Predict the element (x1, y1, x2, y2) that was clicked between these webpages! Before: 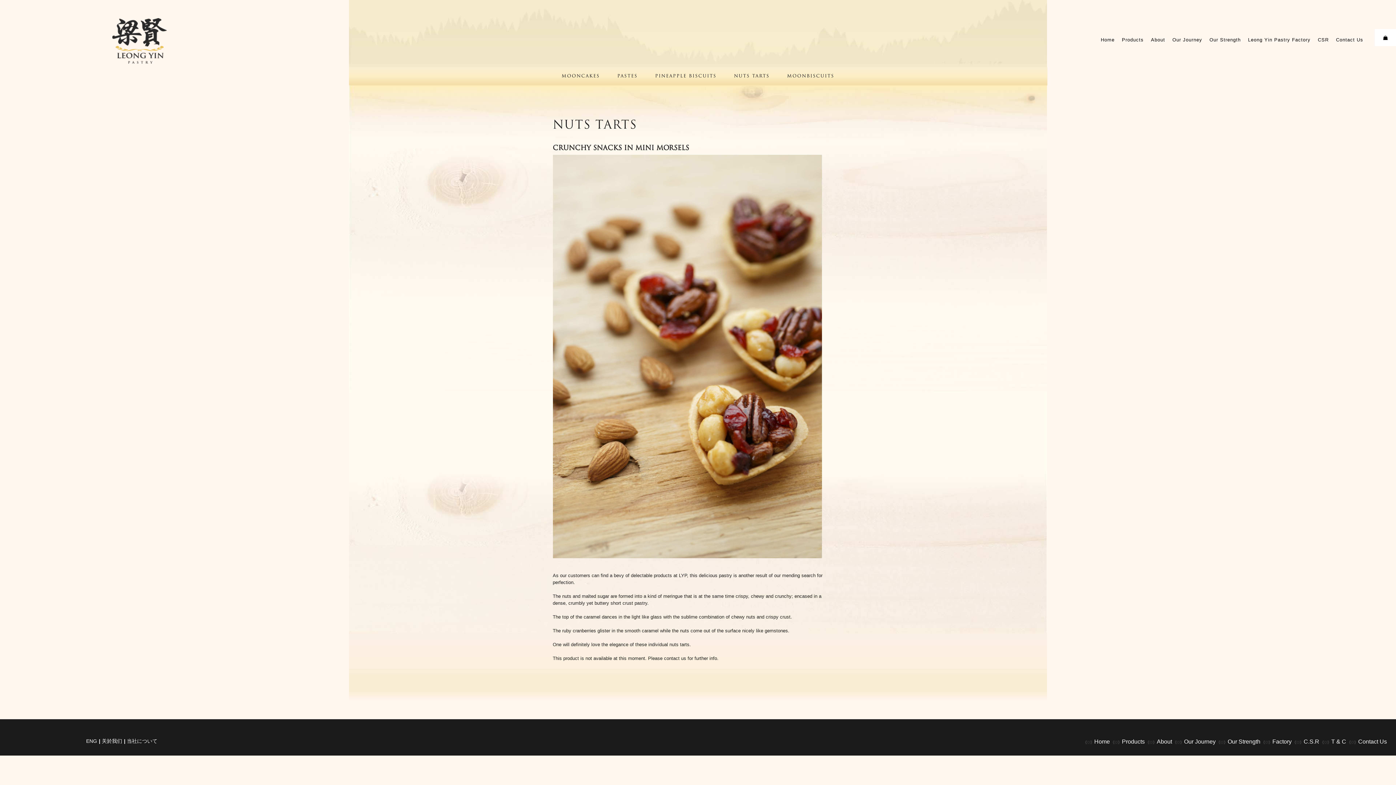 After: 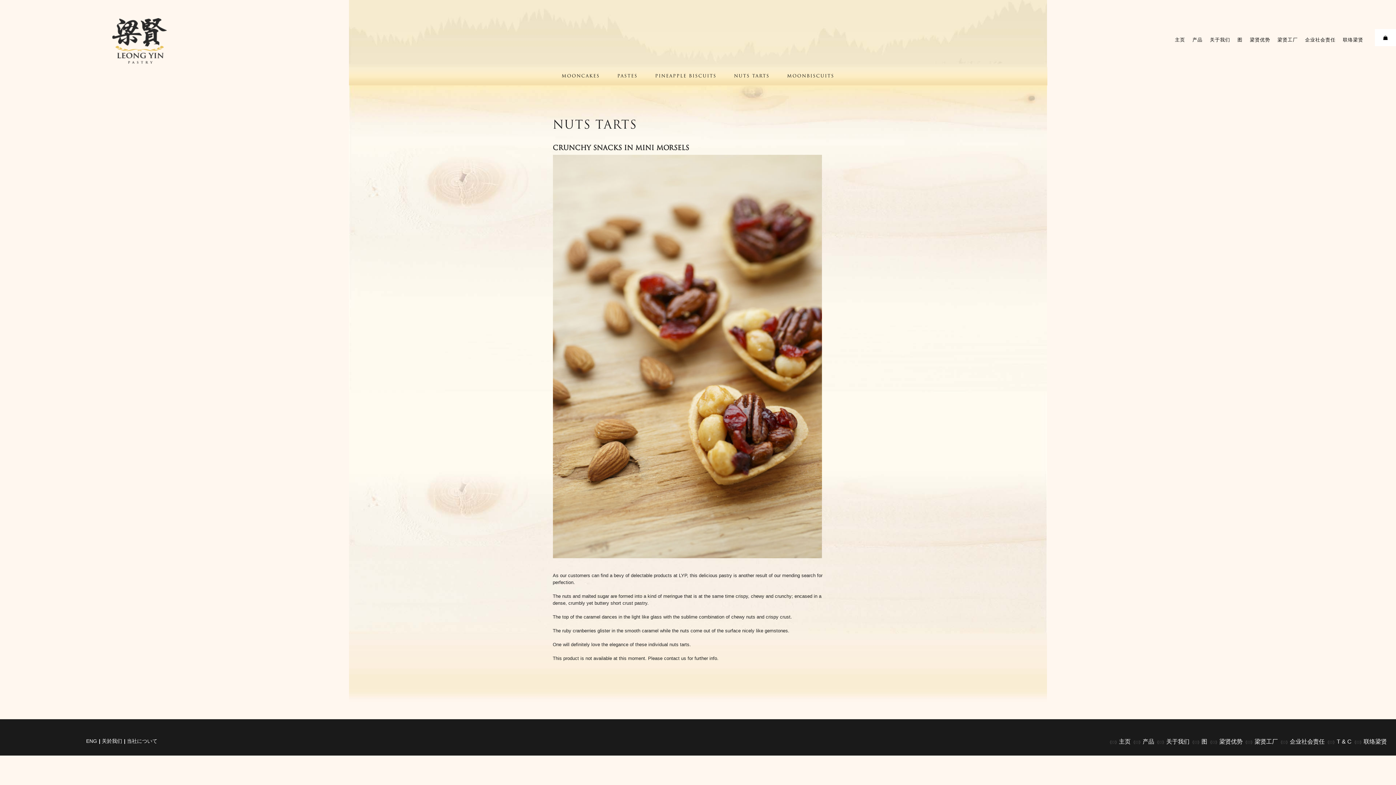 Action: bbox: (101, 738, 122, 744) label: 关於我们